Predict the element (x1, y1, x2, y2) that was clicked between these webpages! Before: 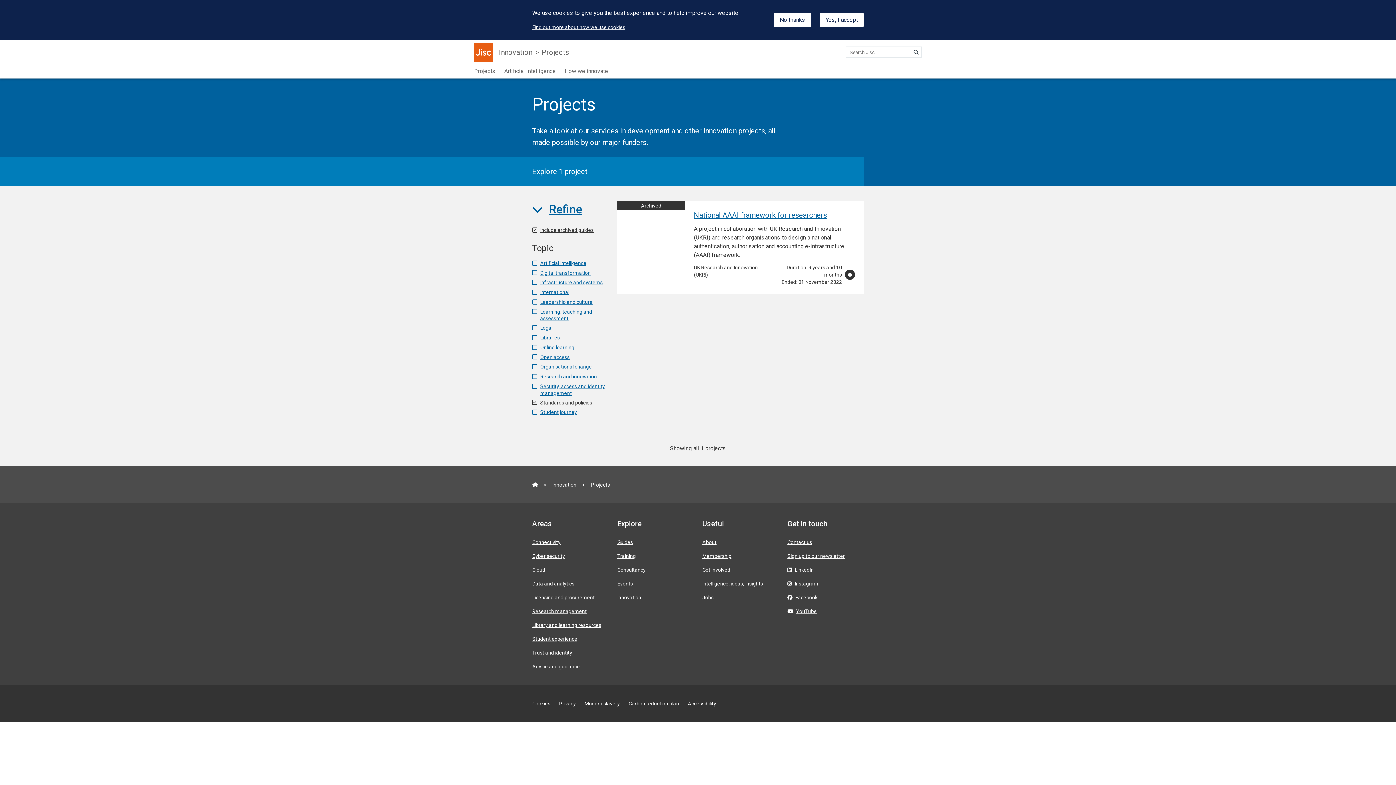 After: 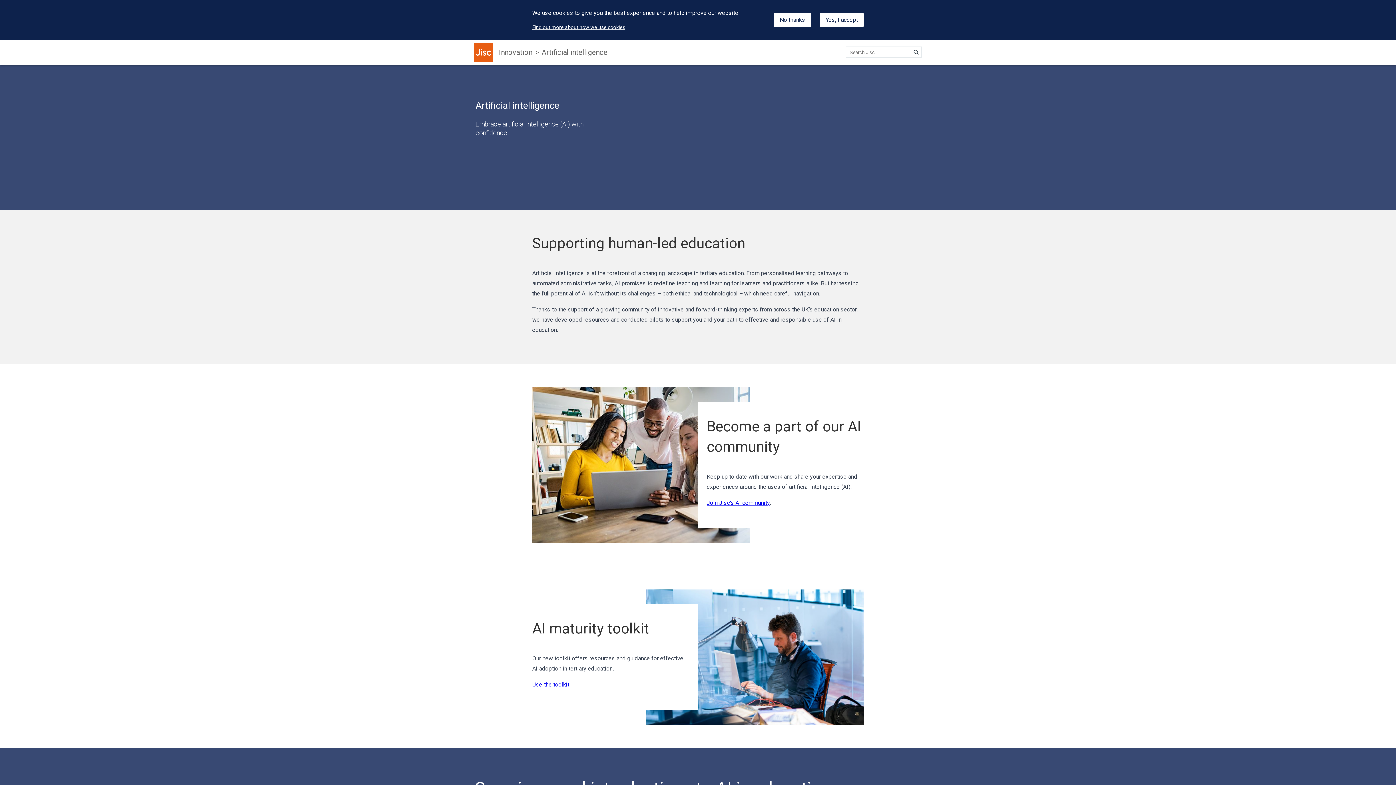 Action: bbox: (500, 64, 560, 78) label: Artificial intelligence